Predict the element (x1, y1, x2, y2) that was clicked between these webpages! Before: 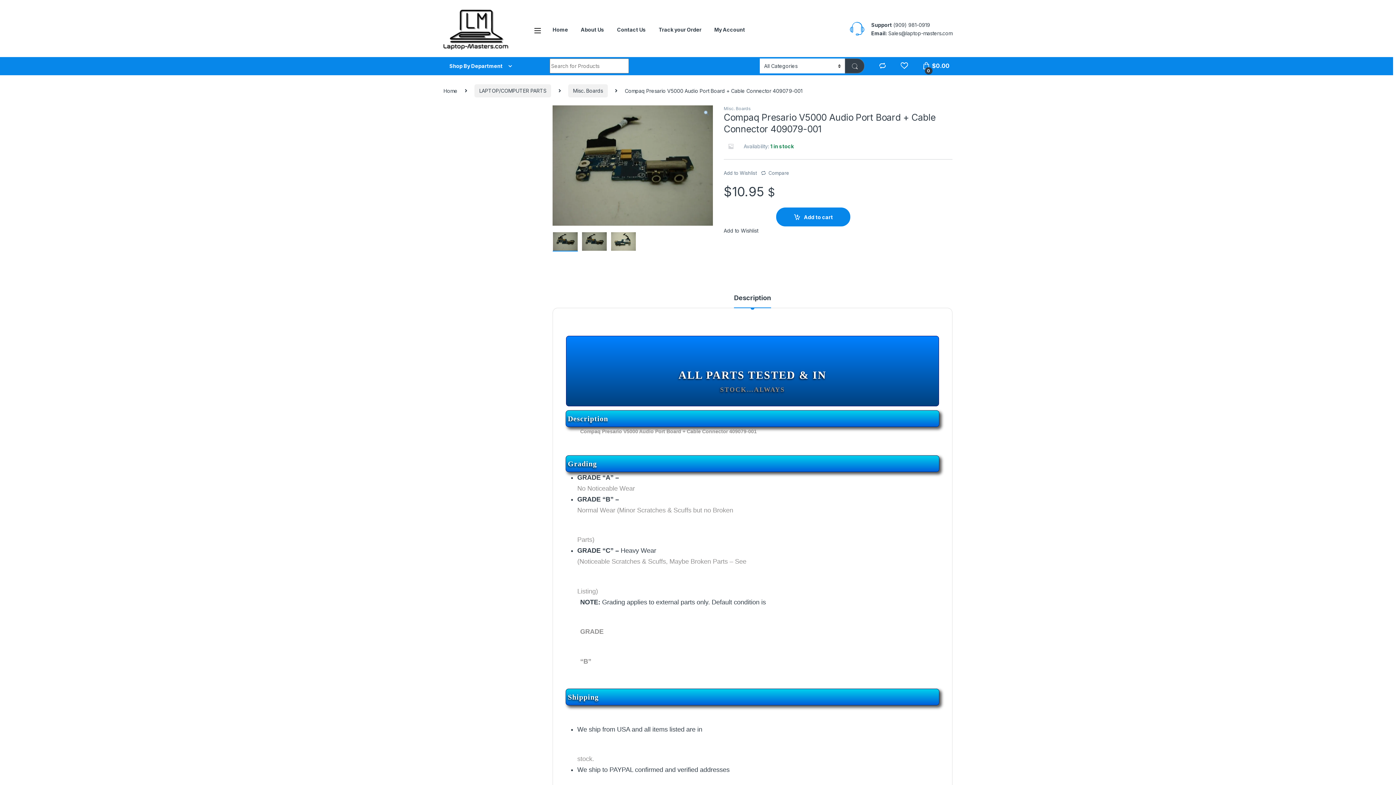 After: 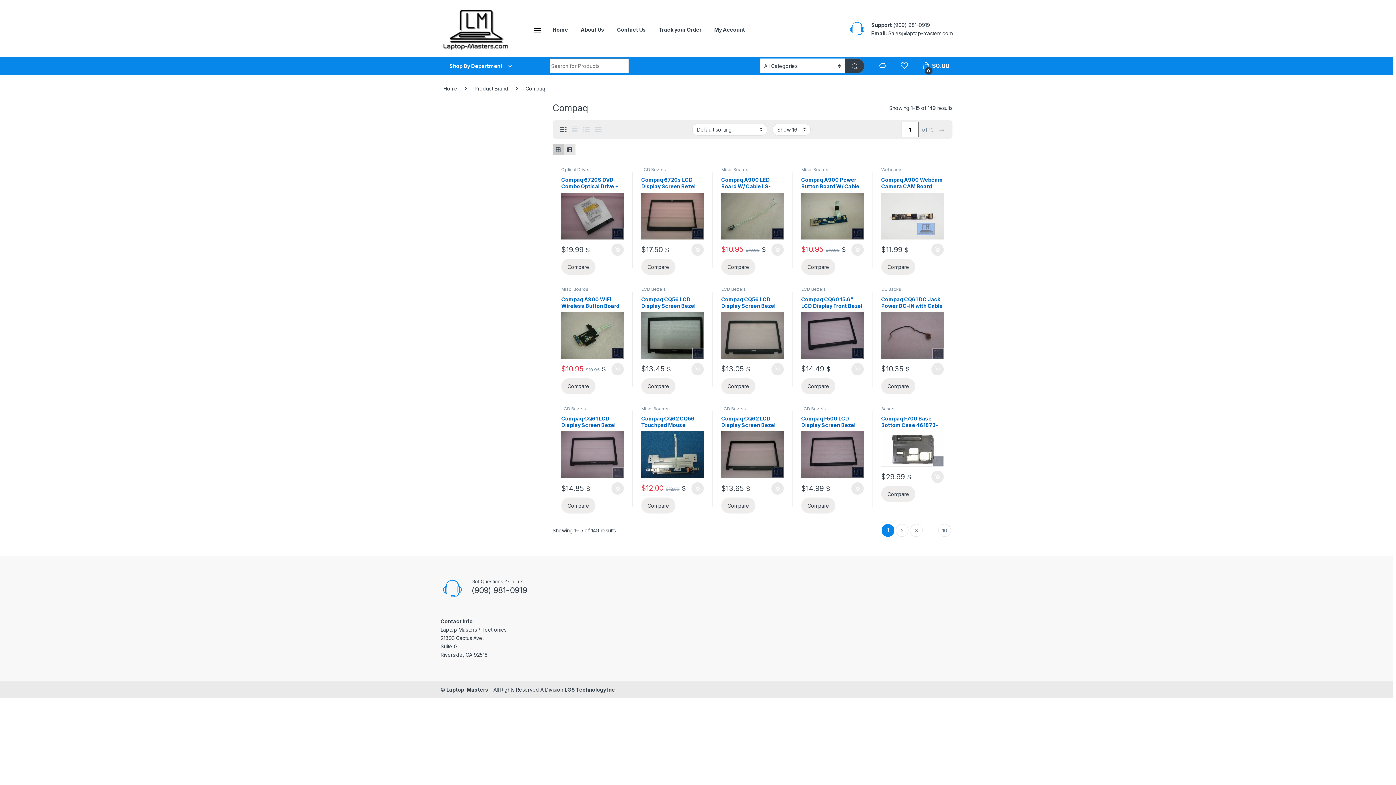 Action: bbox: (723, 142, 738, 148)